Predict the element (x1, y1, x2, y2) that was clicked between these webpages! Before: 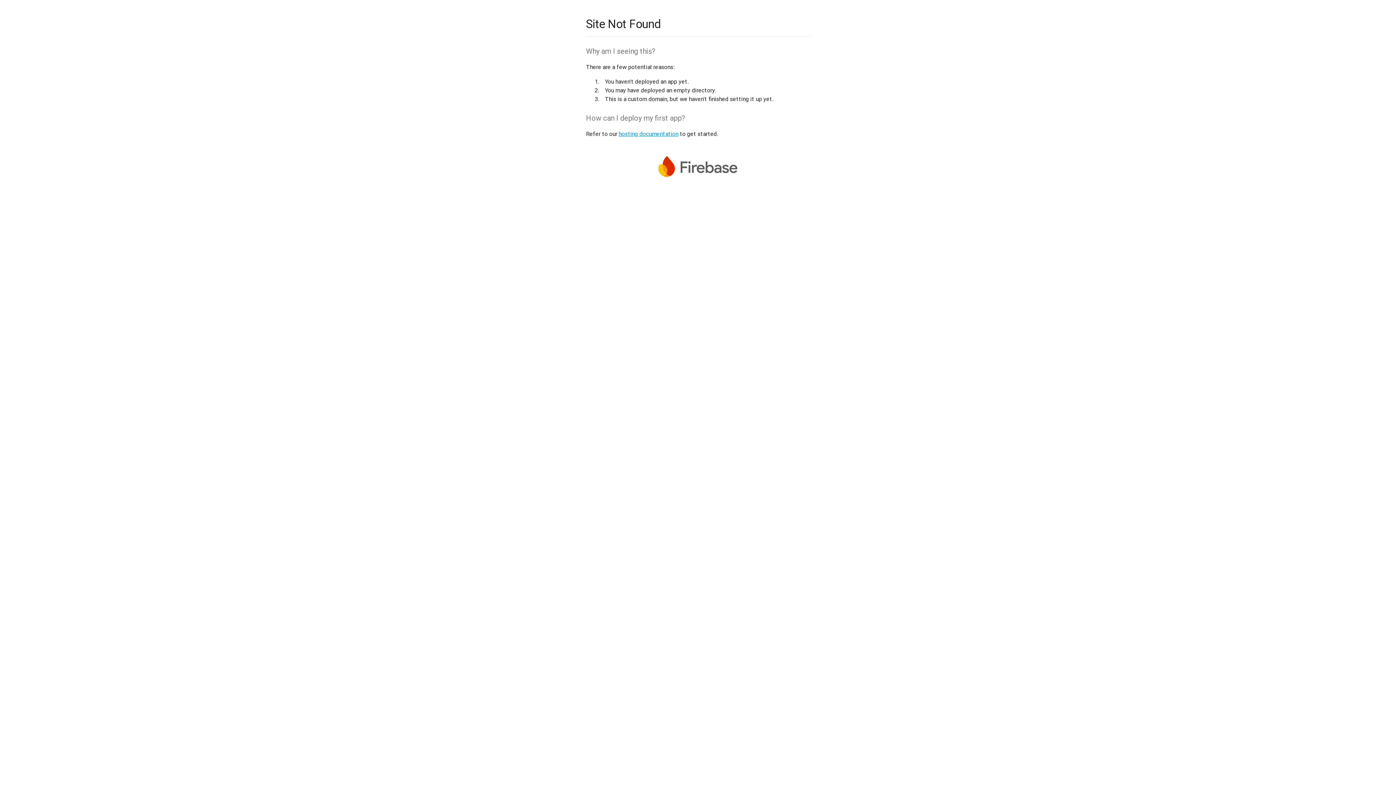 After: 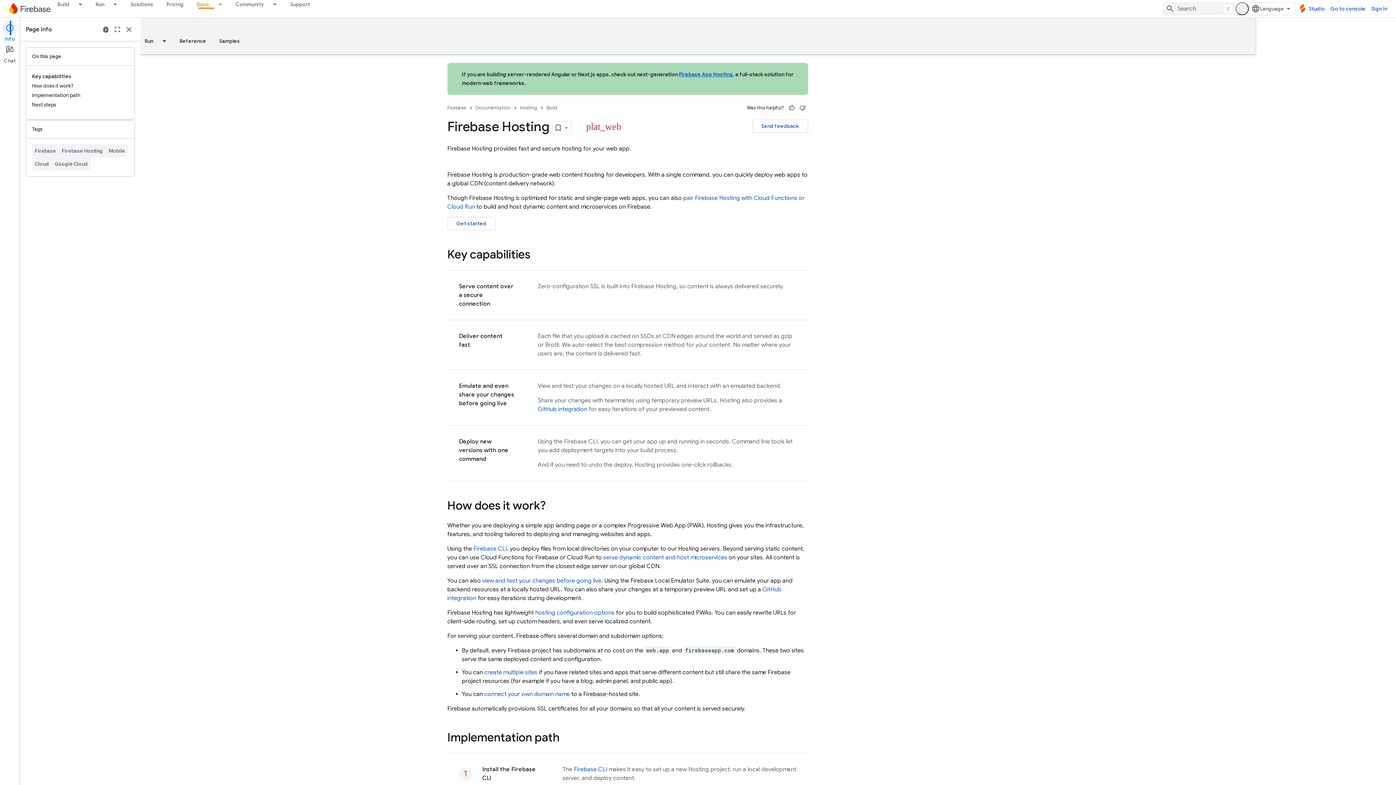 Action: bbox: (618, 130, 678, 137) label: hosting documentation